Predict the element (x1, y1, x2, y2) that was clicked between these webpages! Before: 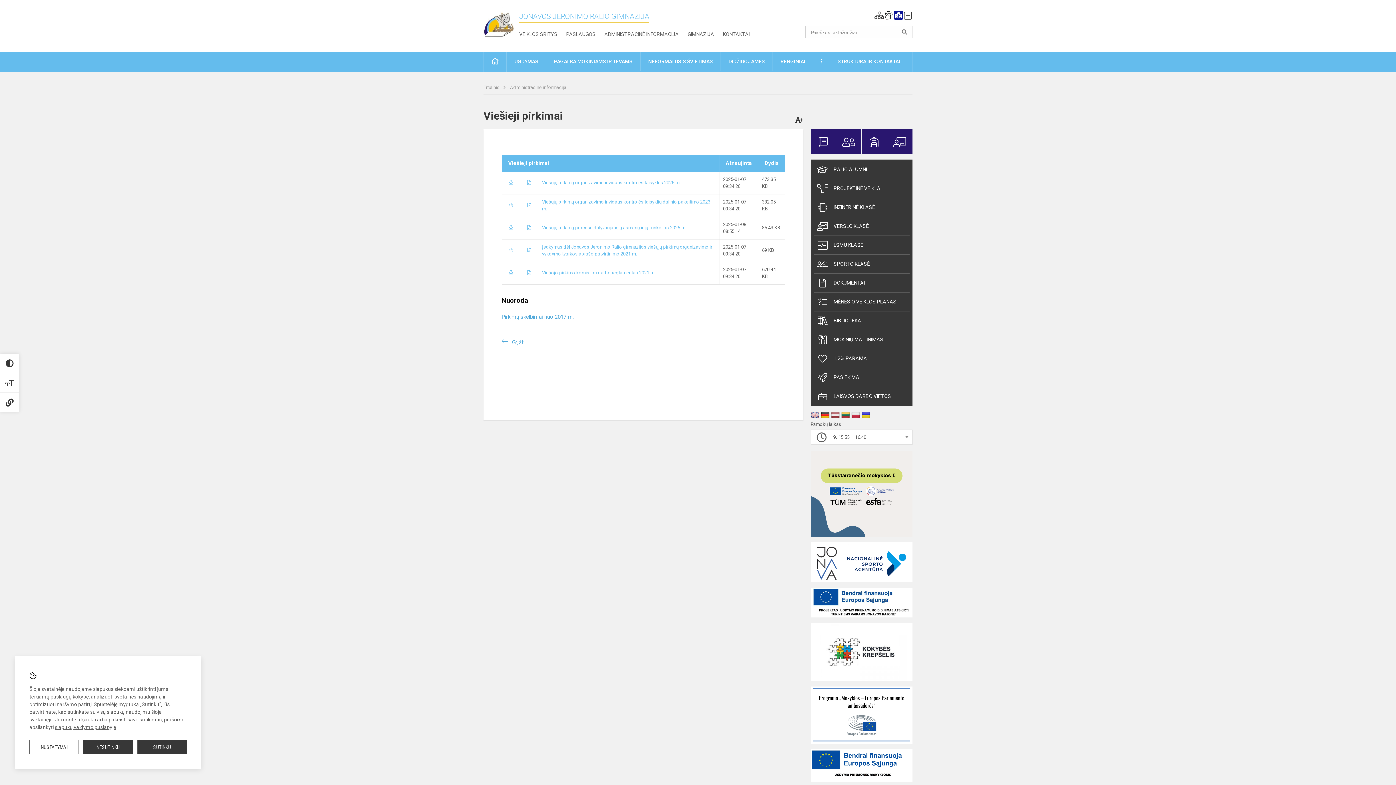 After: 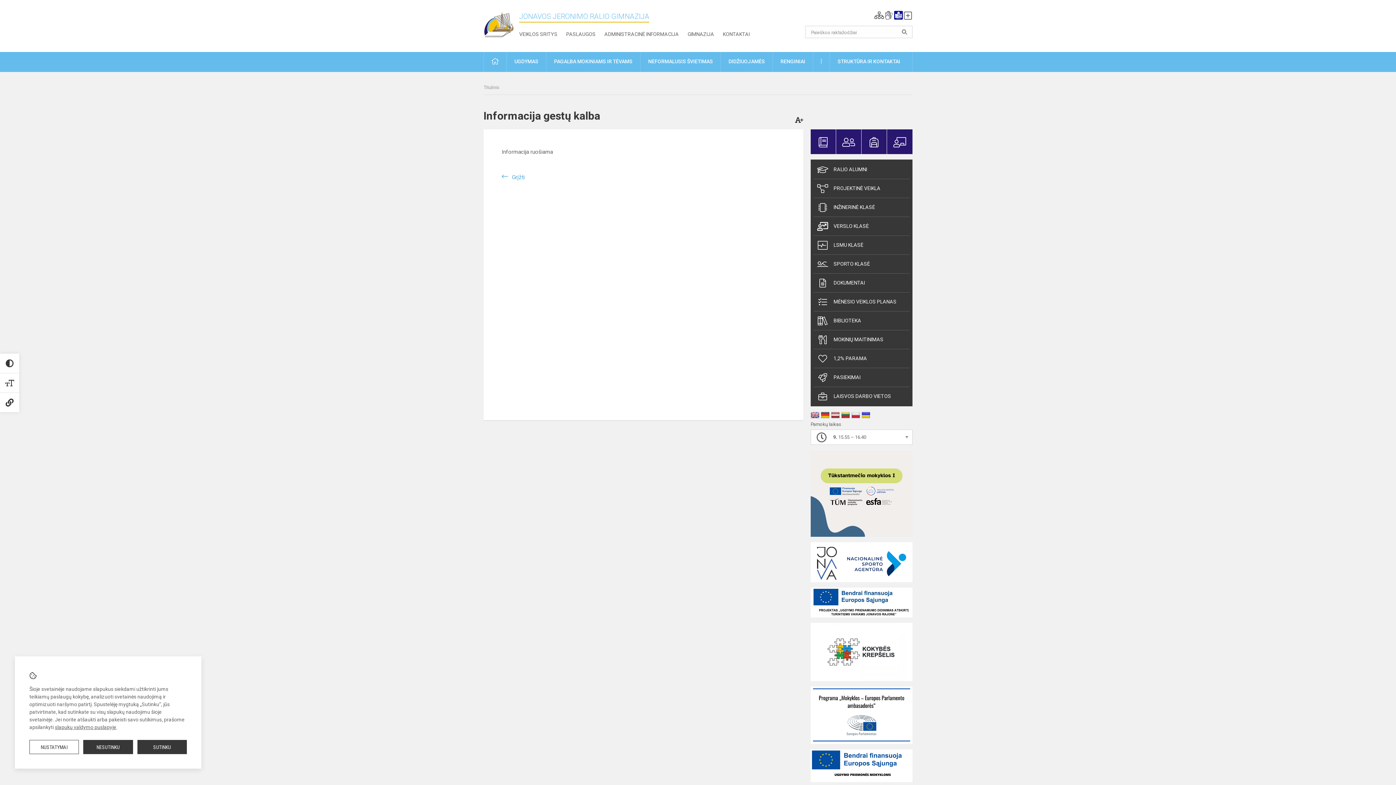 Action: bbox: (884, 10, 894, 19) label: Informacija gestų kalba